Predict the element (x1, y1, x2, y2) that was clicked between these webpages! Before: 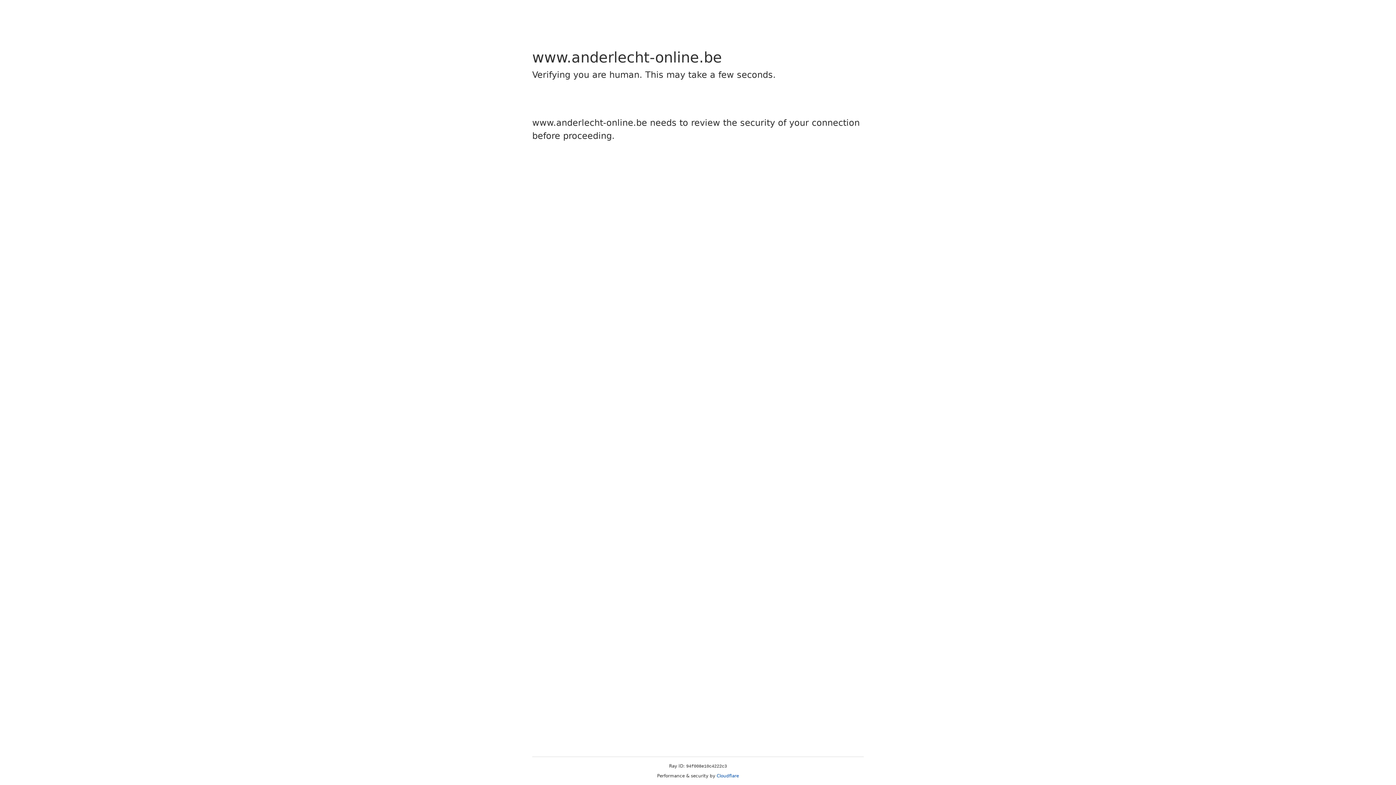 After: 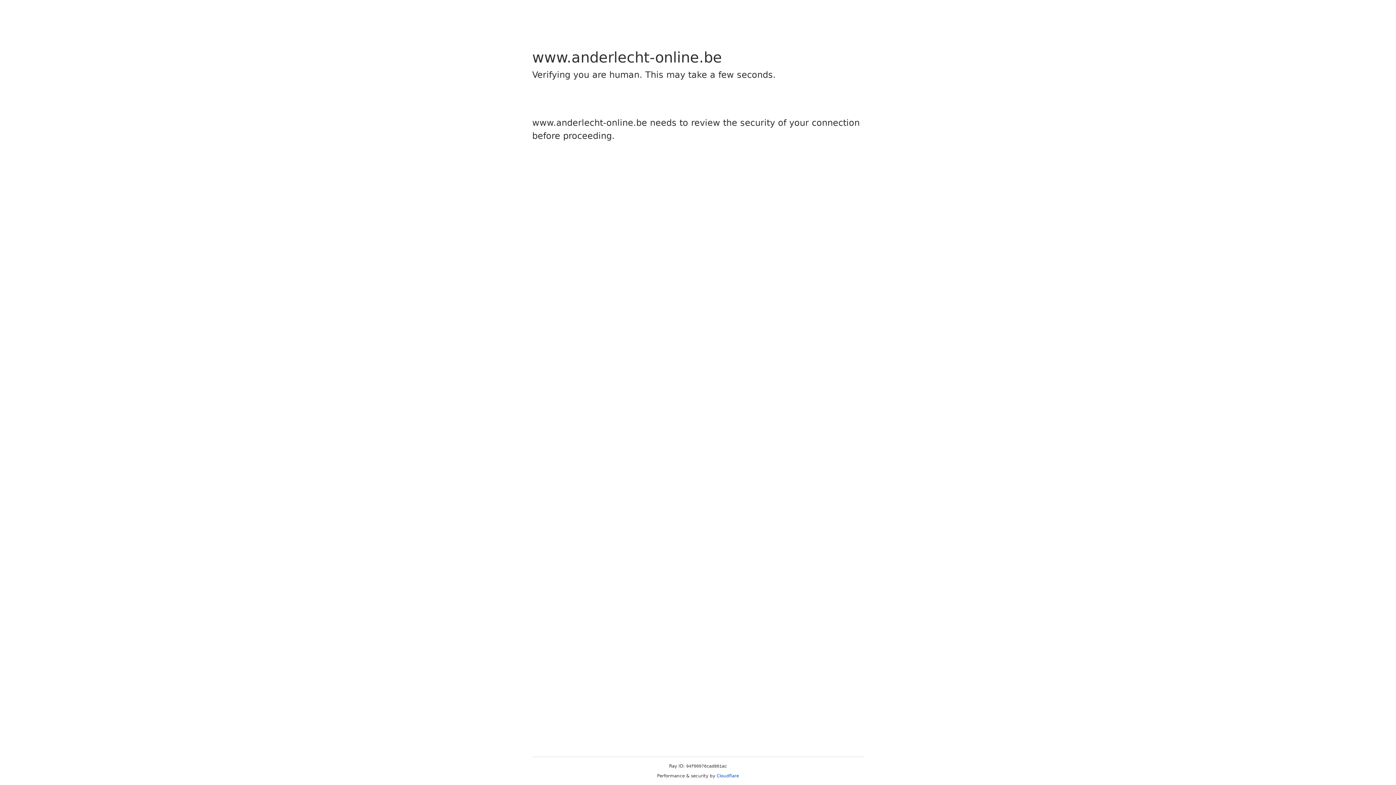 Action: bbox: (716, 773, 739, 778) label: Cloudflare